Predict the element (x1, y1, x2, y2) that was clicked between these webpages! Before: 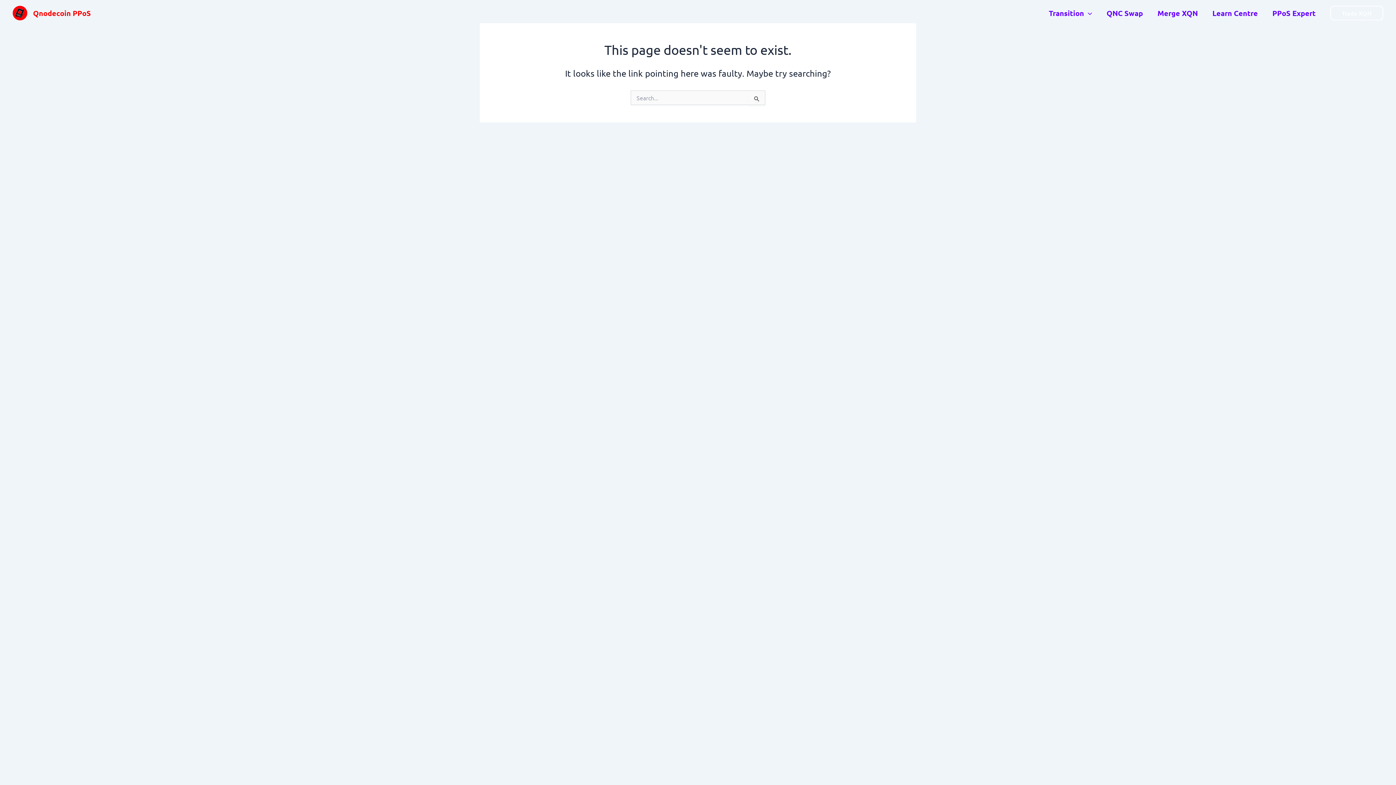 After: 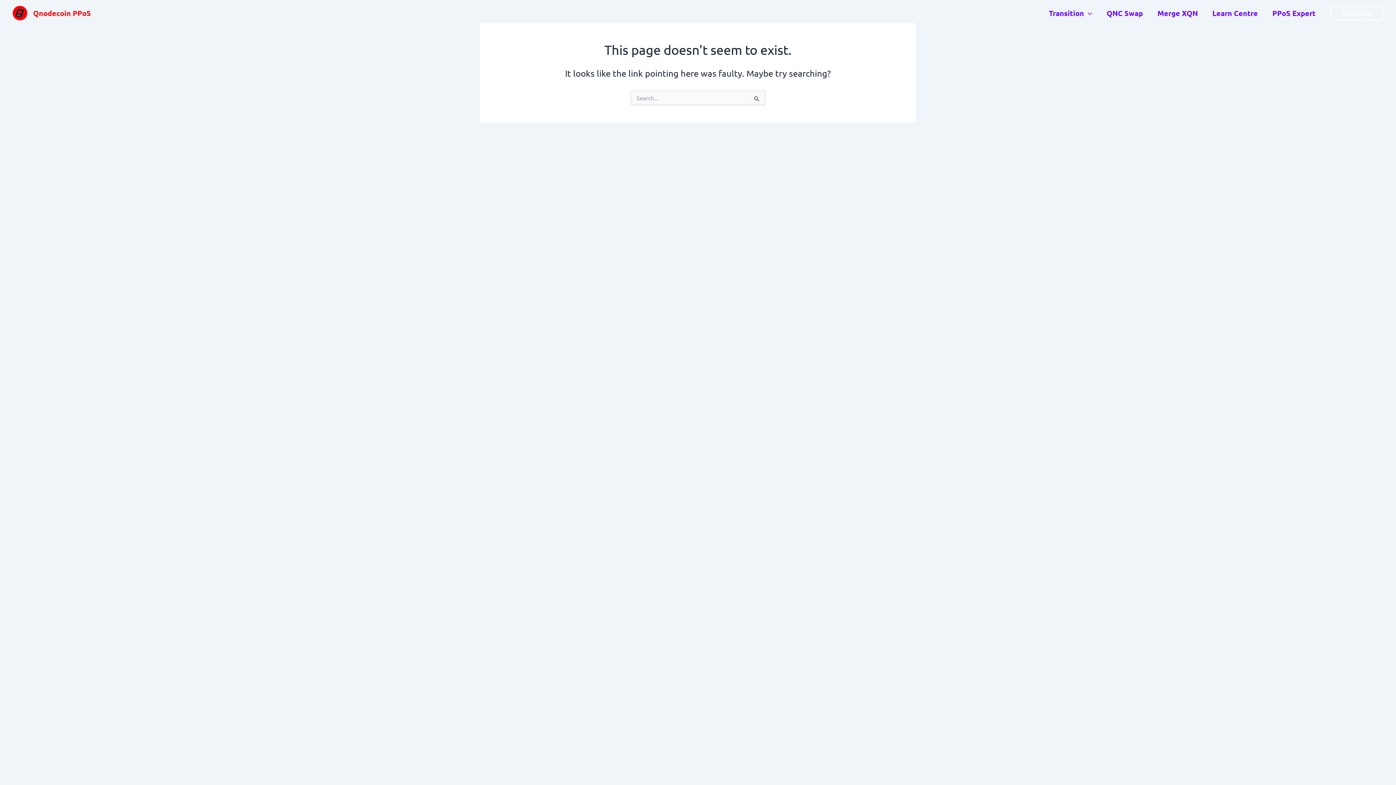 Action: label: Trade XQN bbox: (1330, 5, 1383, 20)